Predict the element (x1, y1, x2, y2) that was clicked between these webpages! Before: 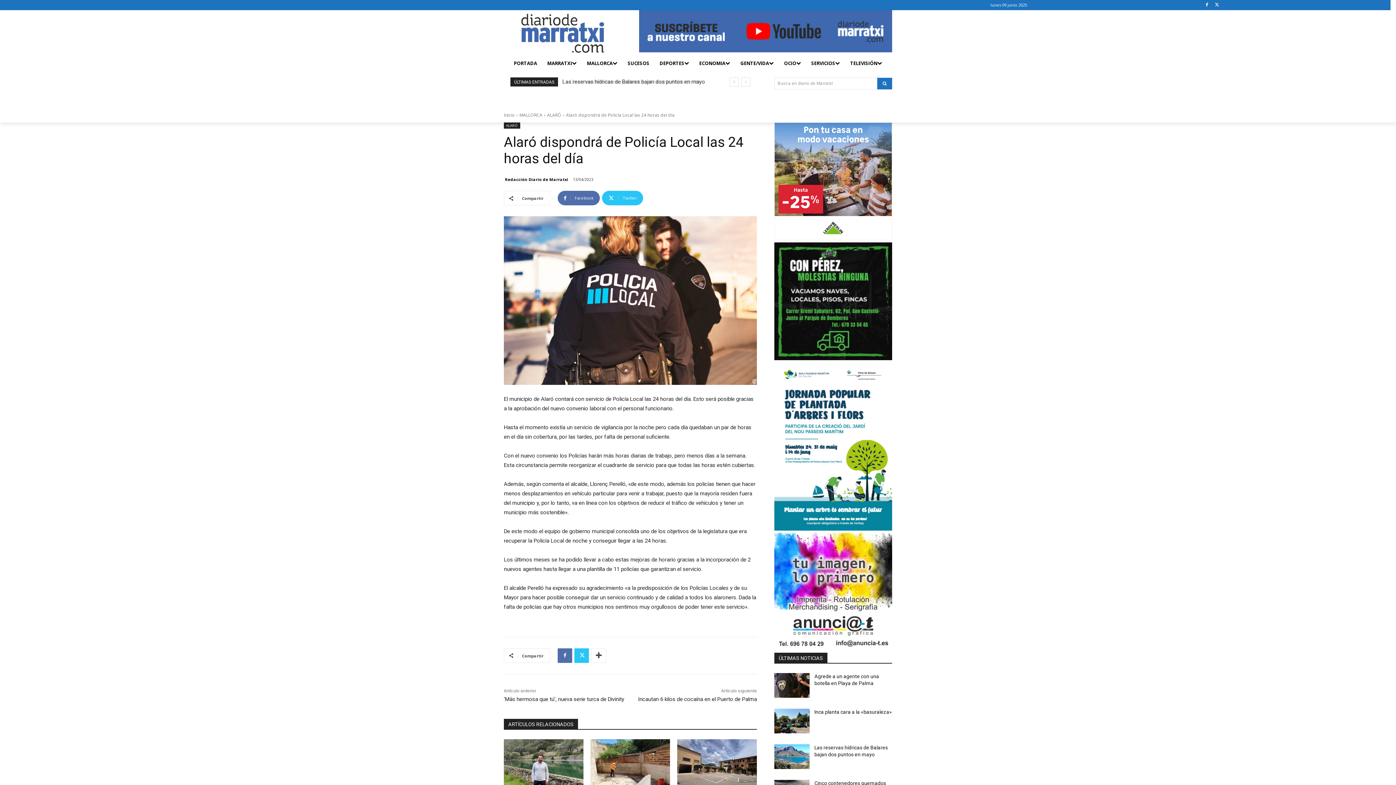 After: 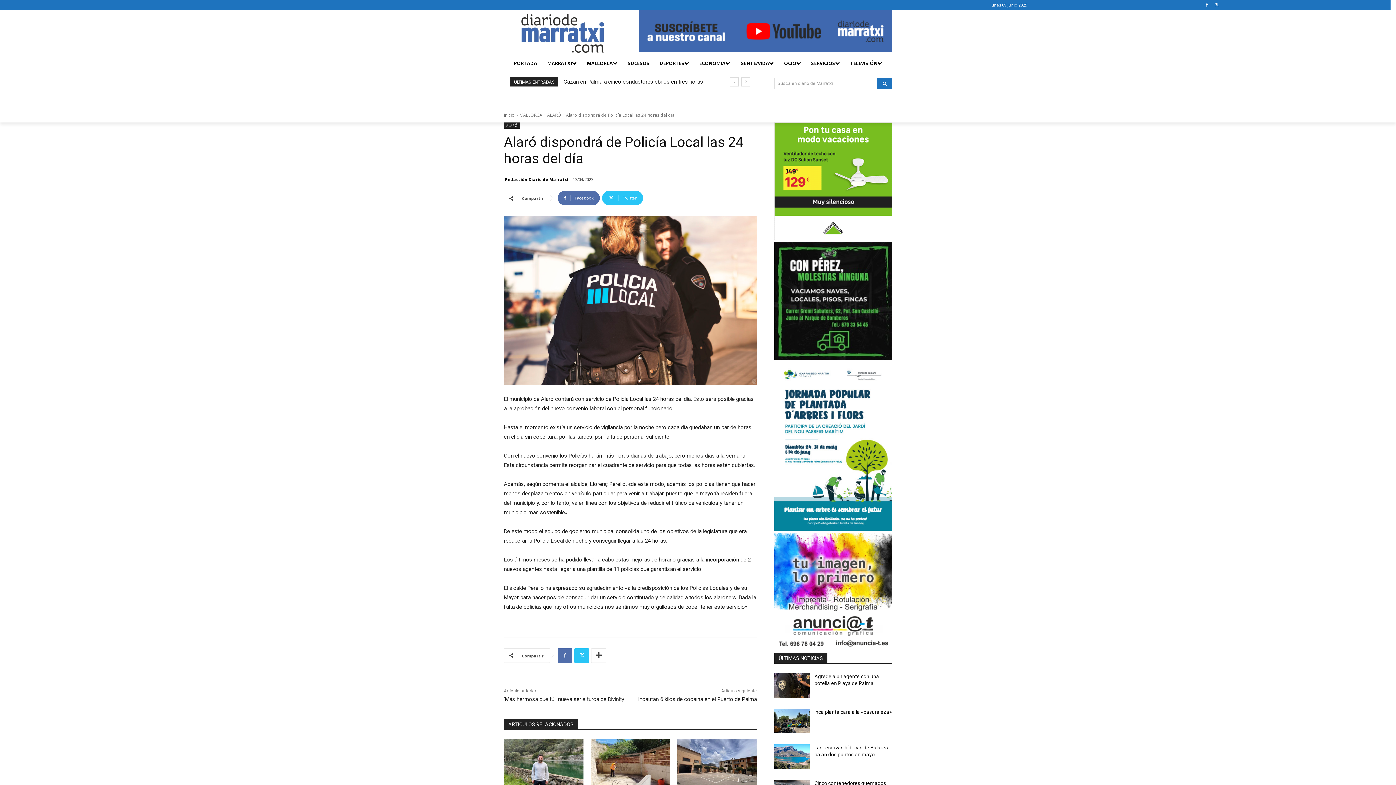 Action: bbox: (639, 10, 892, 52)